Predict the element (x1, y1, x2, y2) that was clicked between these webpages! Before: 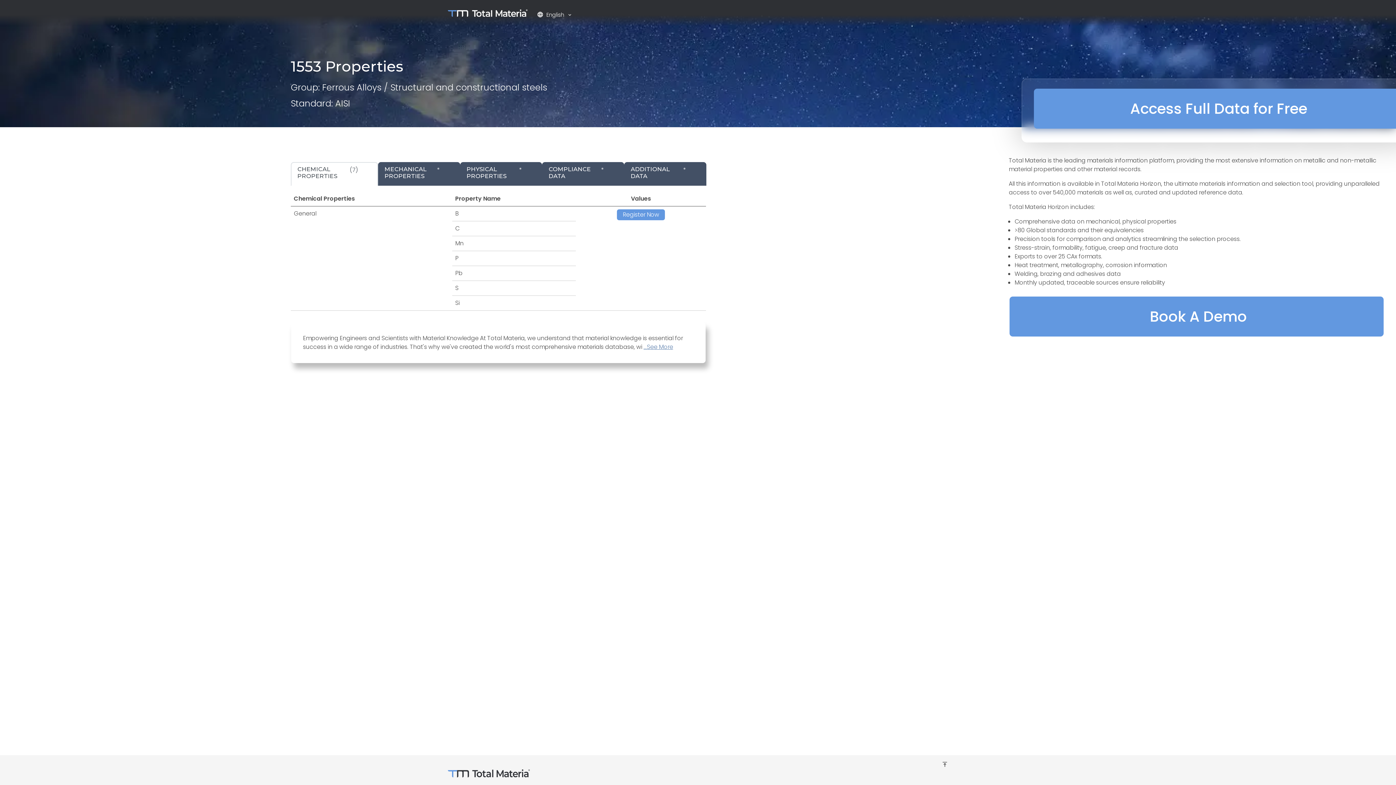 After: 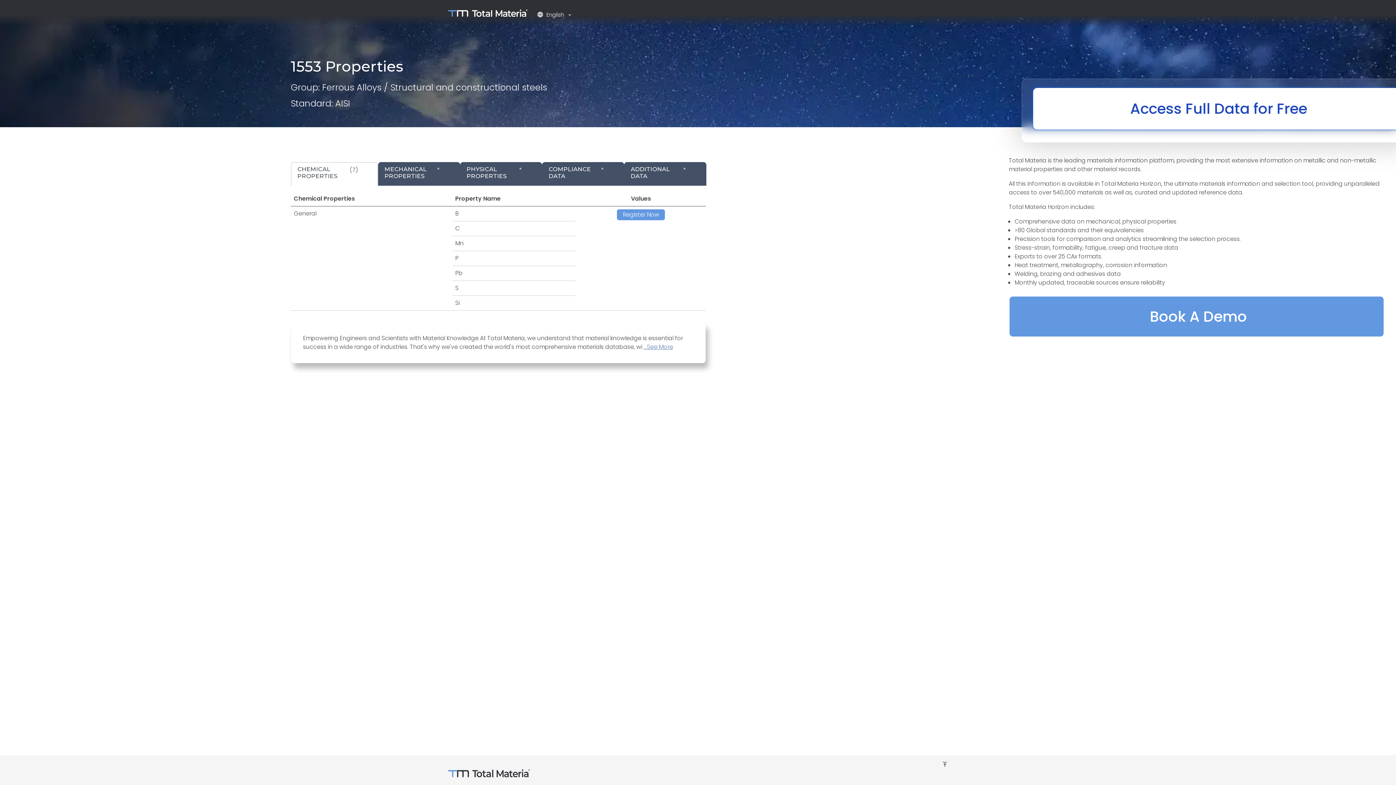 Action: label: Access Full Data for Free bbox: (1033, 88, 1401, 129)